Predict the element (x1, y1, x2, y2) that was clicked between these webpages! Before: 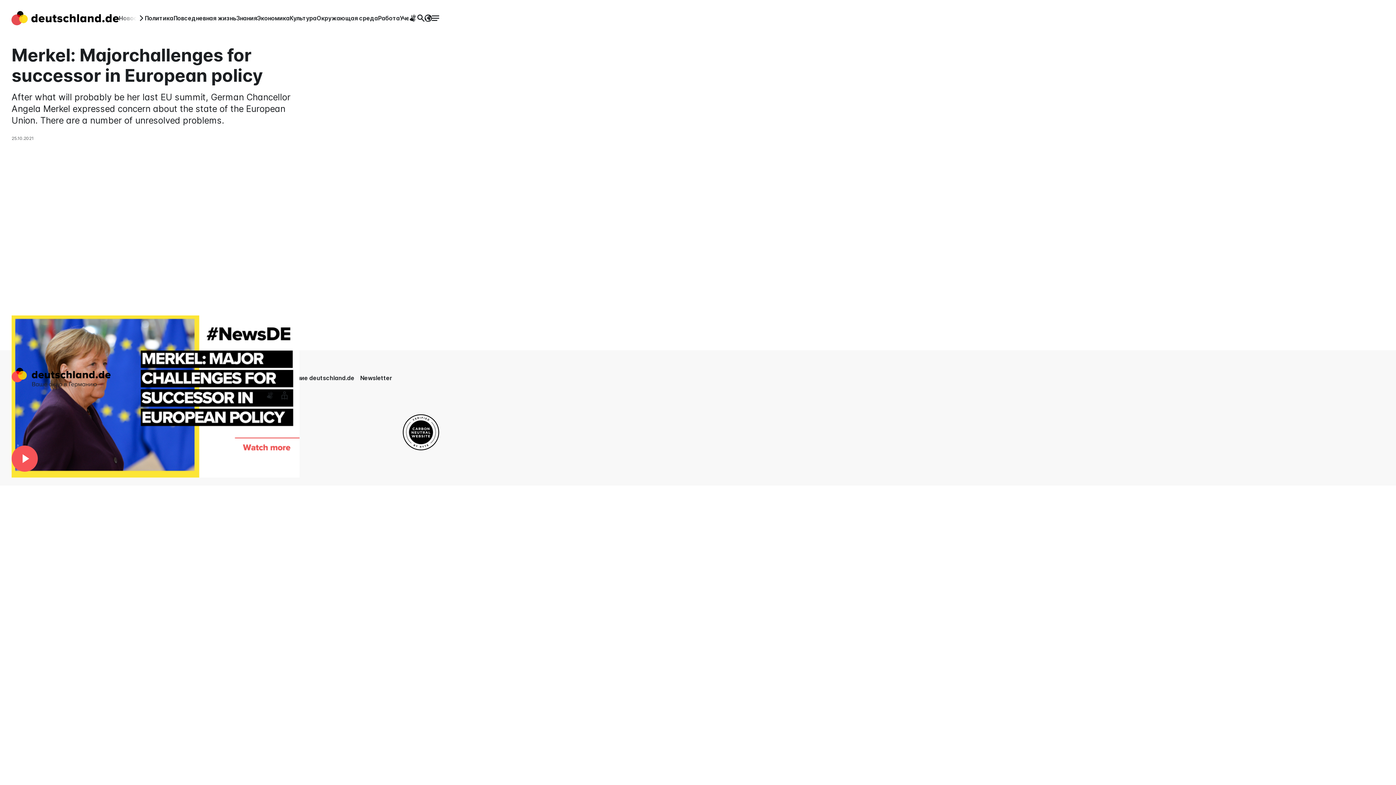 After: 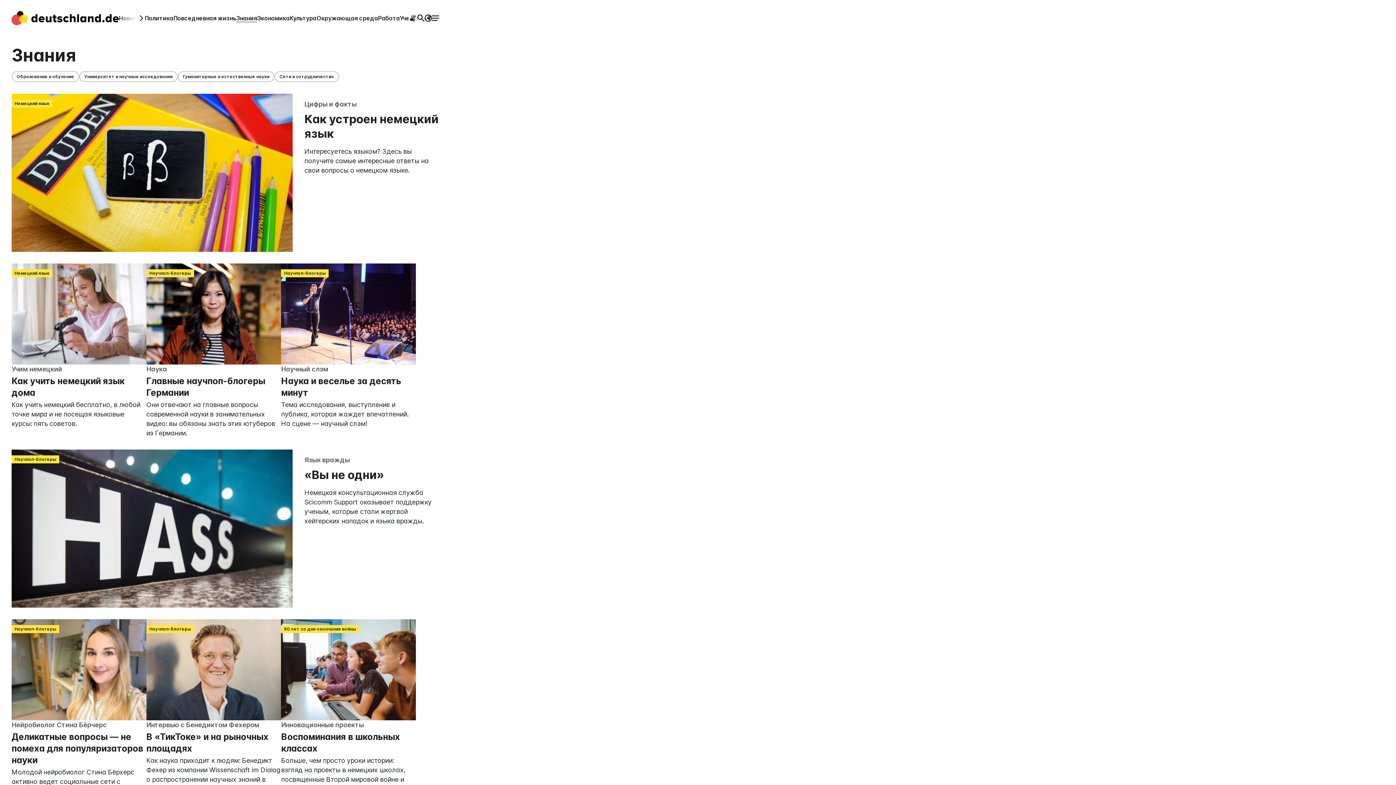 Action: bbox: (236, 14, 257, 21) label: Знания